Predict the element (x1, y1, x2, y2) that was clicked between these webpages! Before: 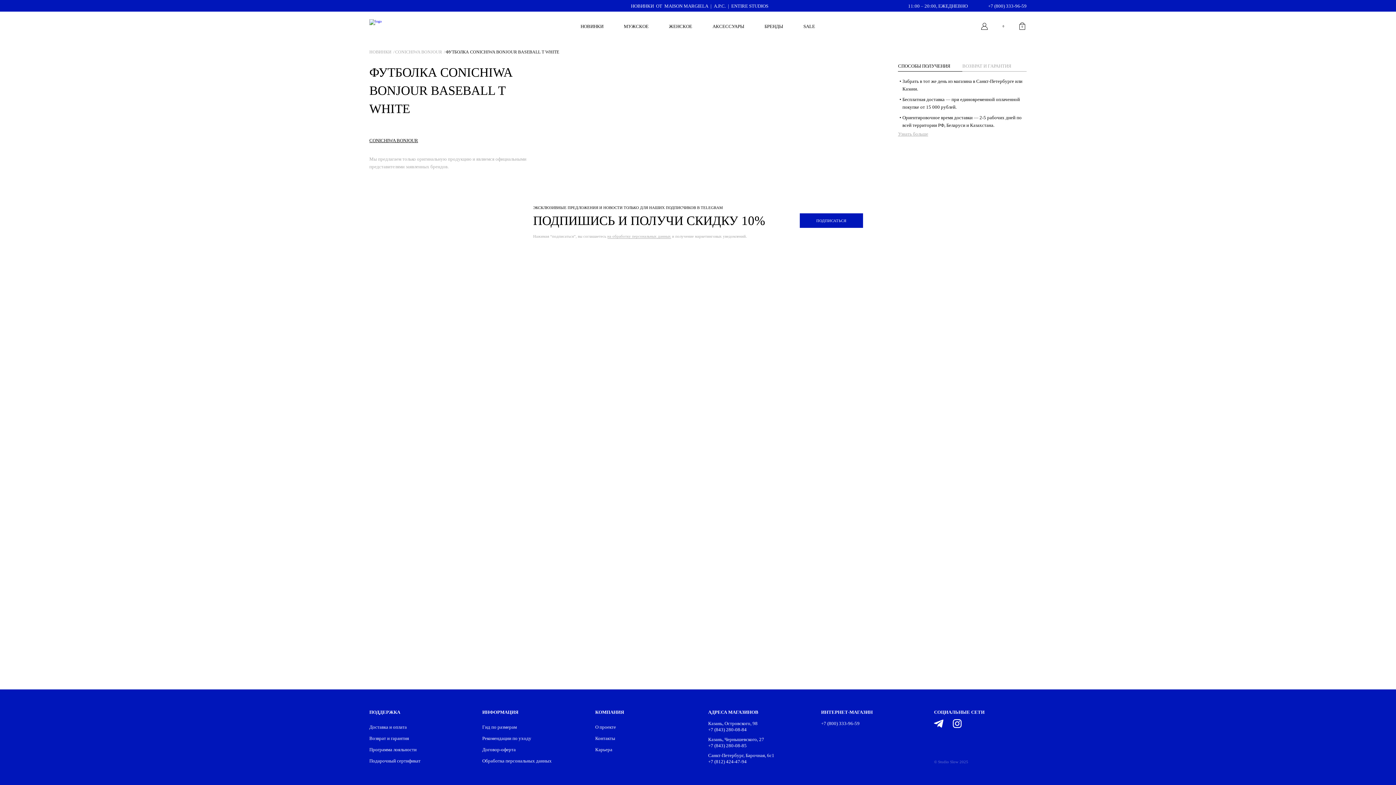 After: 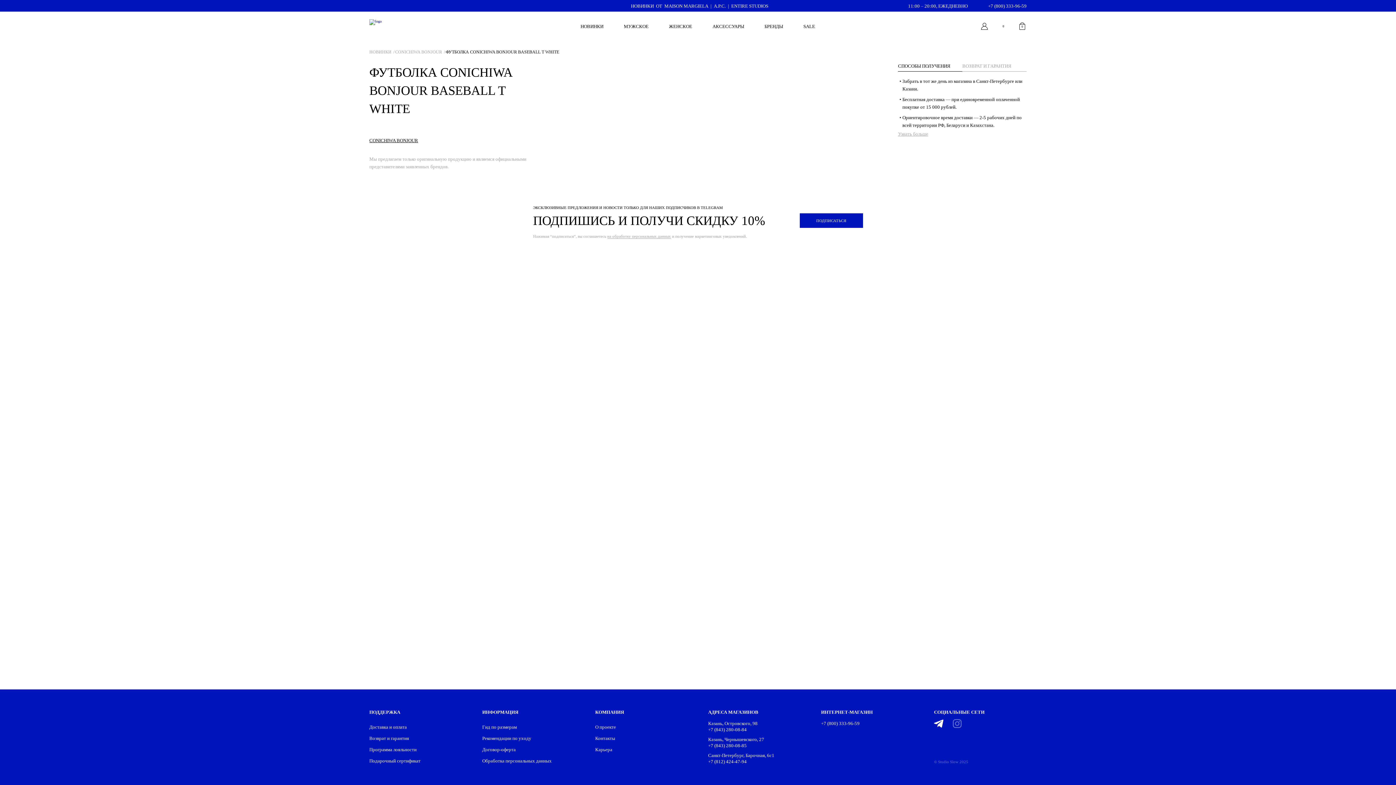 Action: bbox: (952, 719, 962, 728)